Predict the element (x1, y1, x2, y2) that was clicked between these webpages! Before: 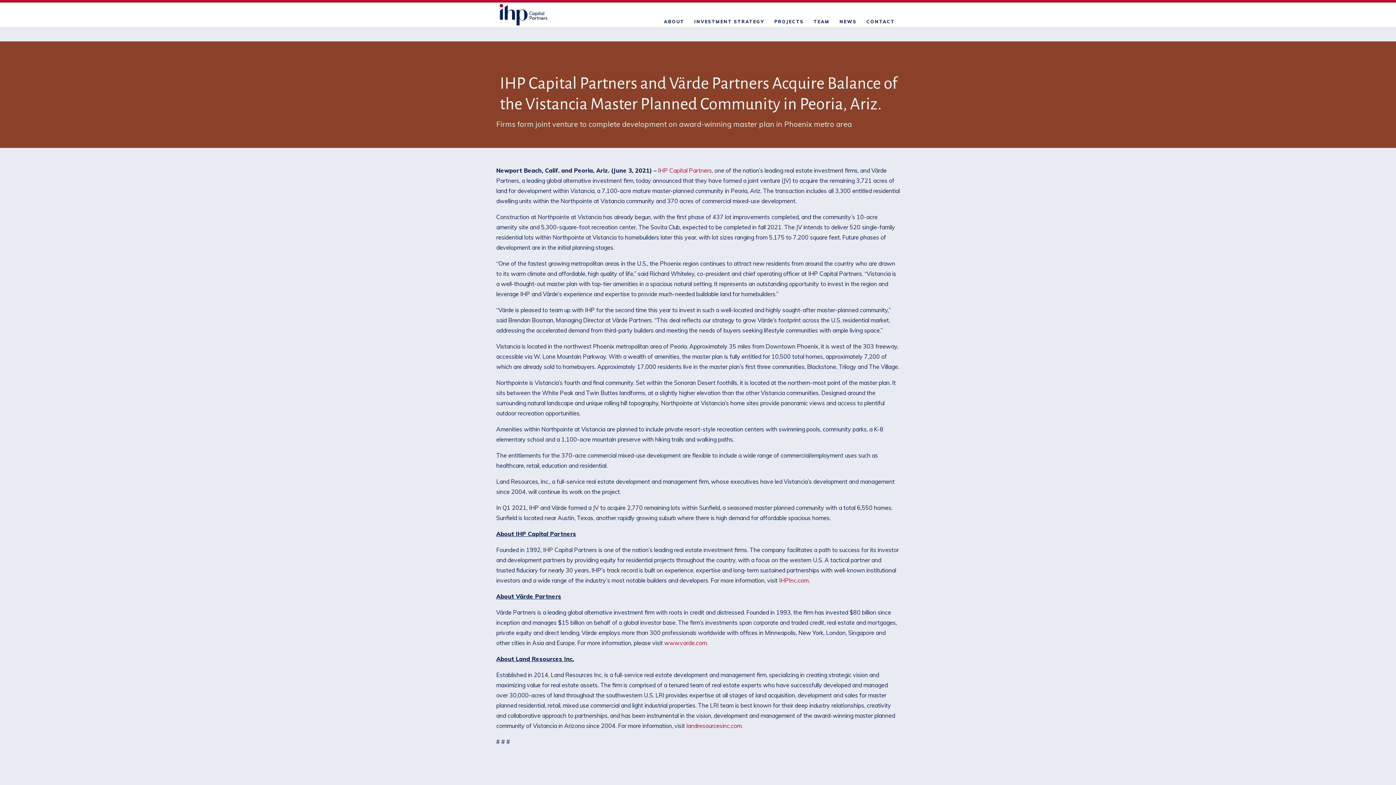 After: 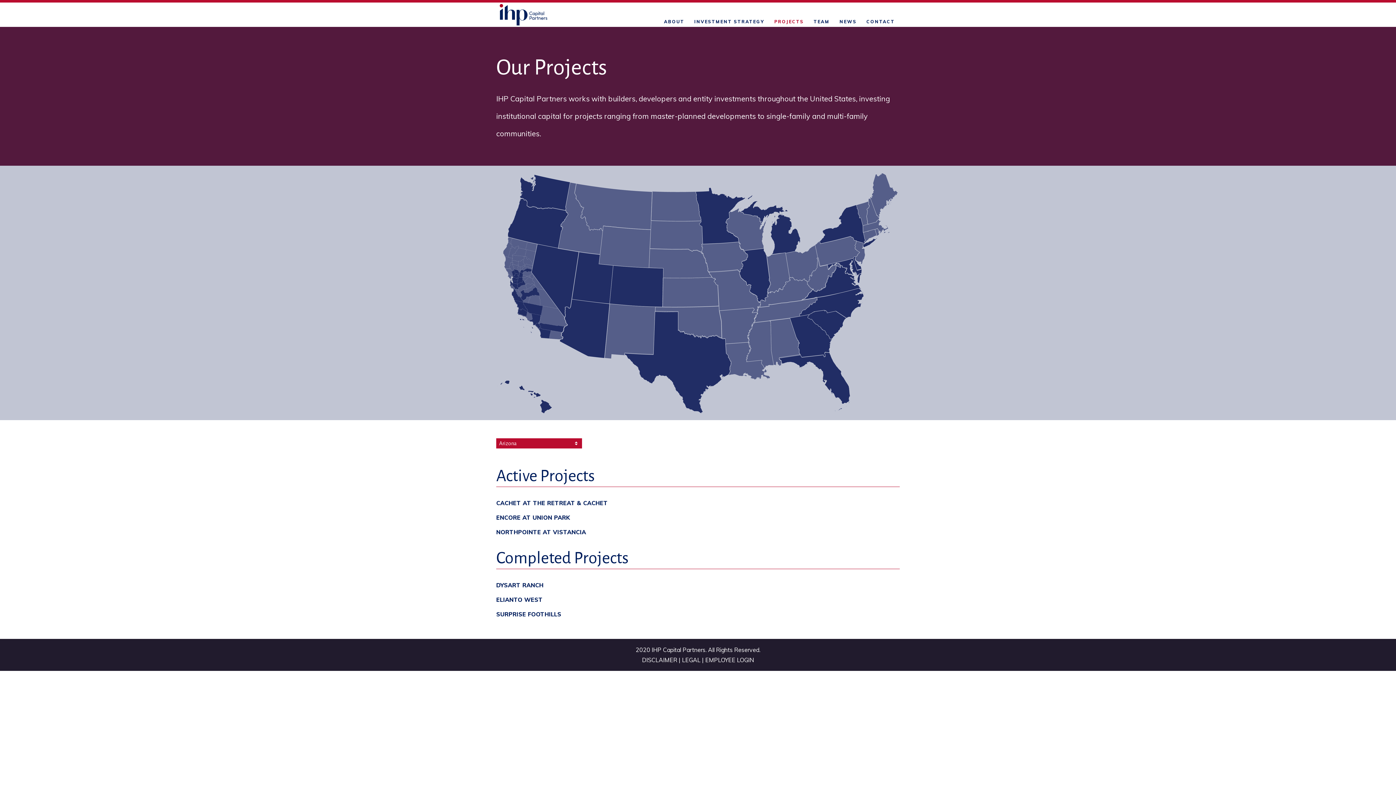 Action: bbox: (769, 14, 808, 25) label: PROJECTS